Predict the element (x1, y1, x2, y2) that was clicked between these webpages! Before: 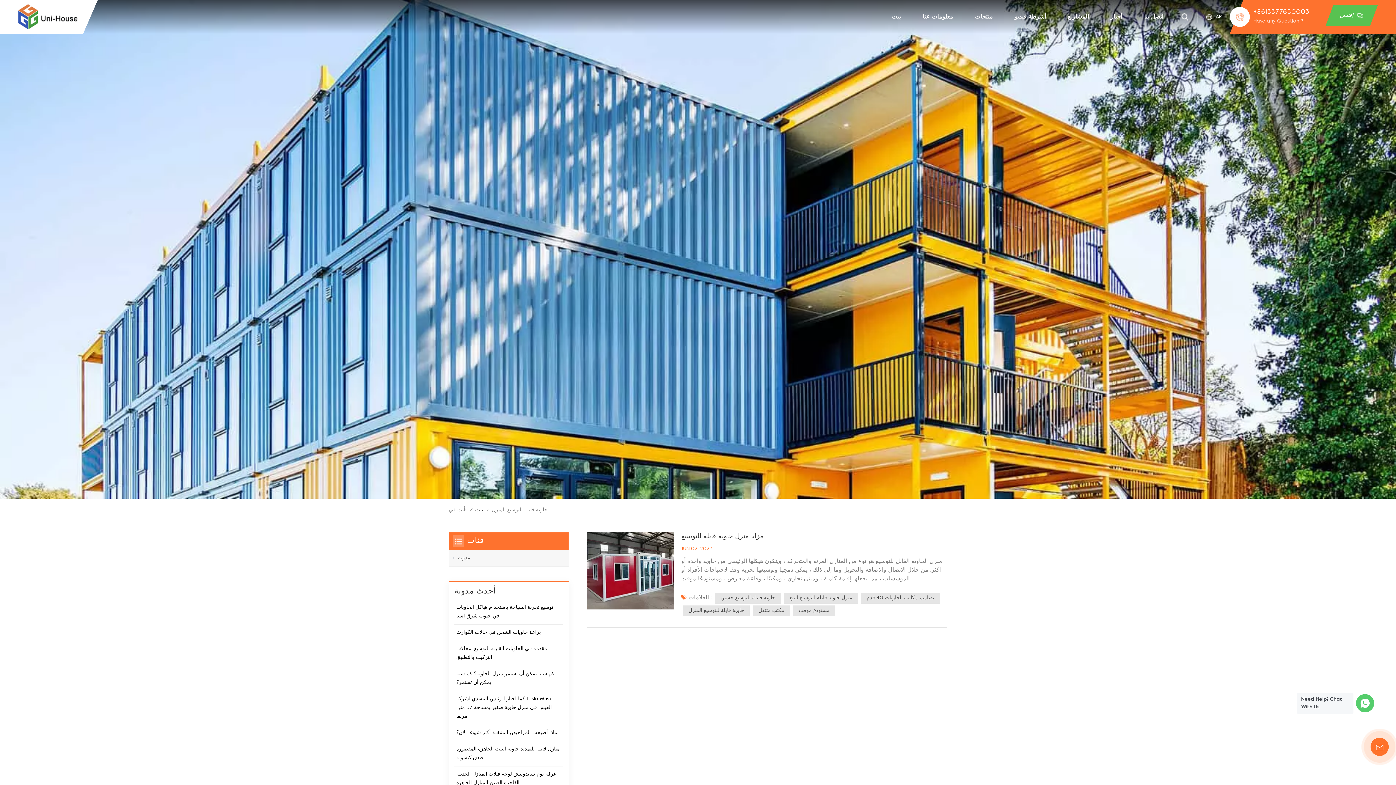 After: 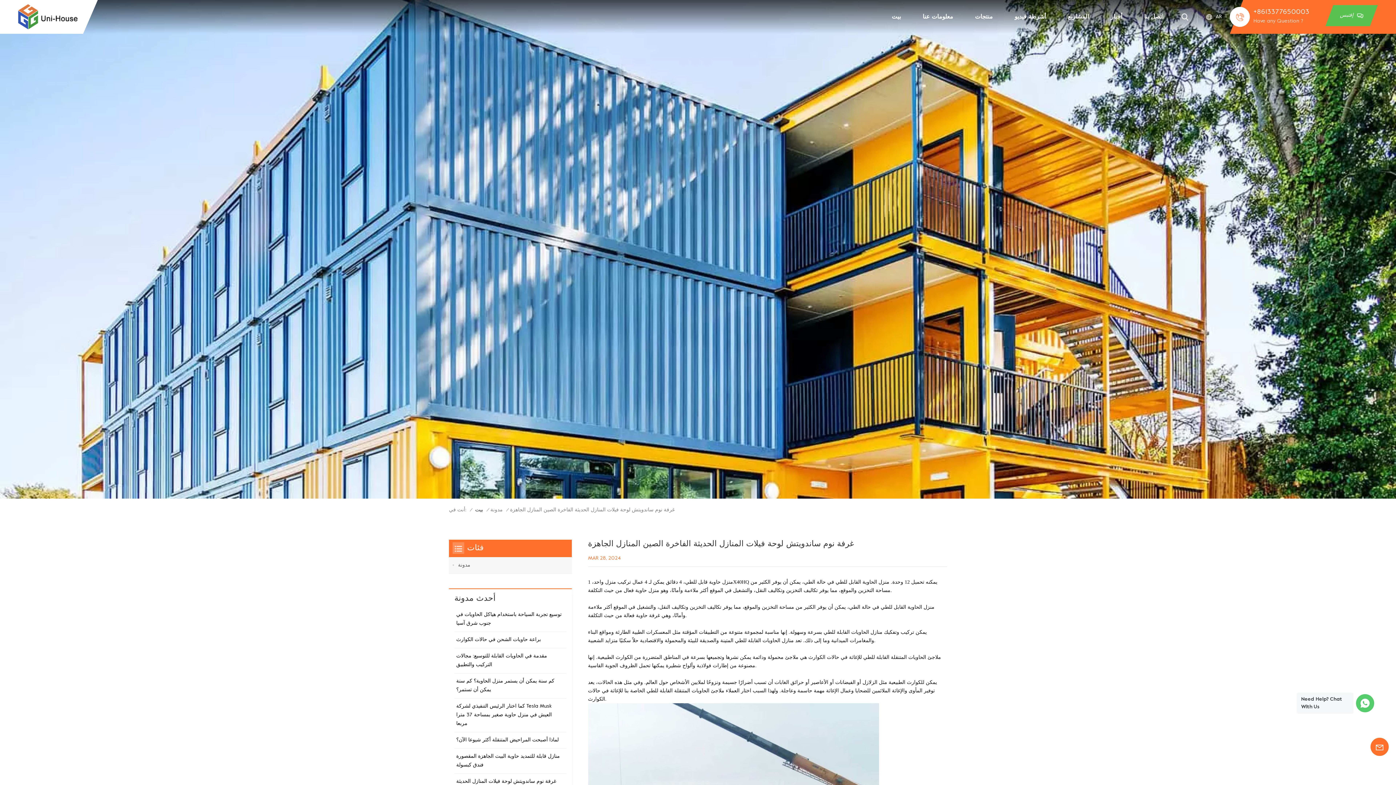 Action: bbox: (454, 766, 563, 791) label: غرفة نوم ساندويتش لوحة فيلات المنازل الحديثة الفاخرة الصين المنازل الجاهزة